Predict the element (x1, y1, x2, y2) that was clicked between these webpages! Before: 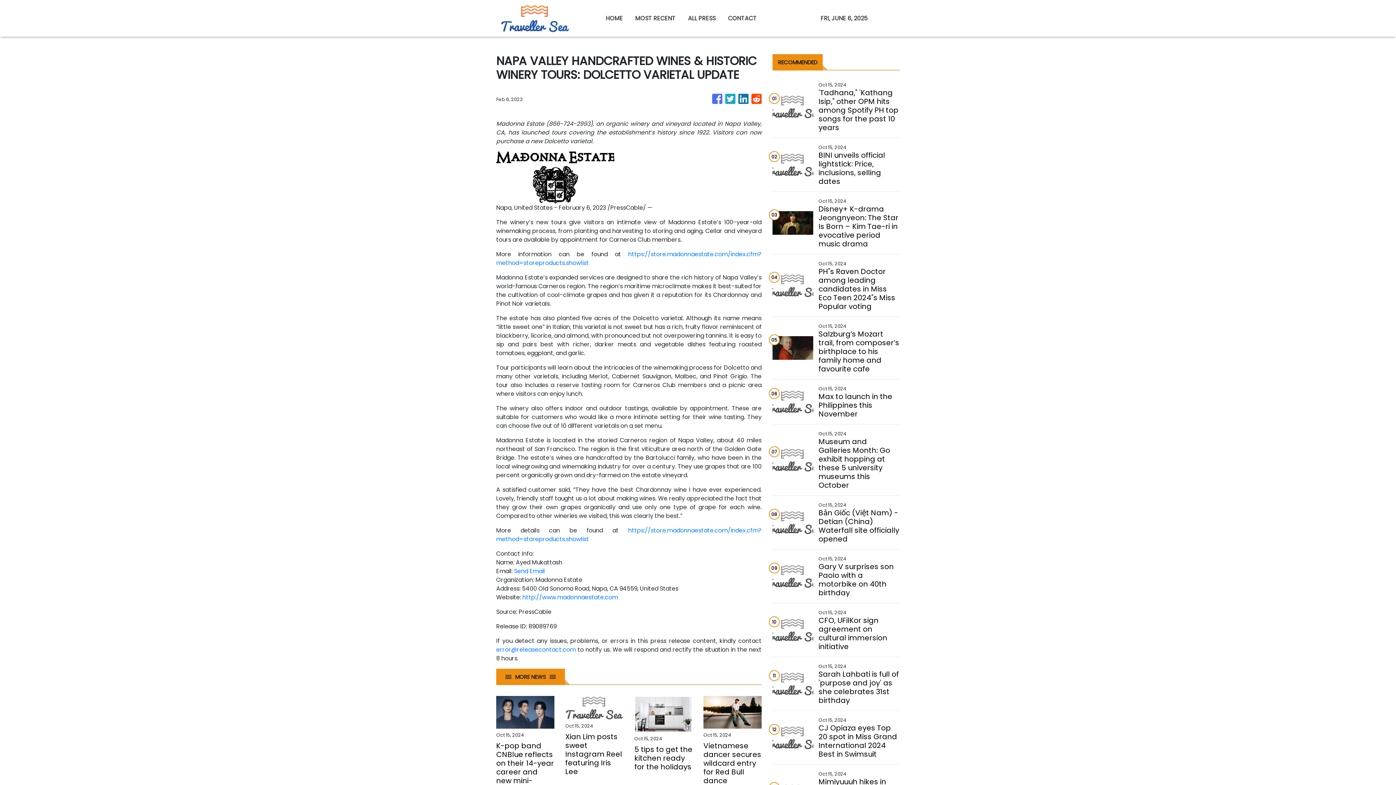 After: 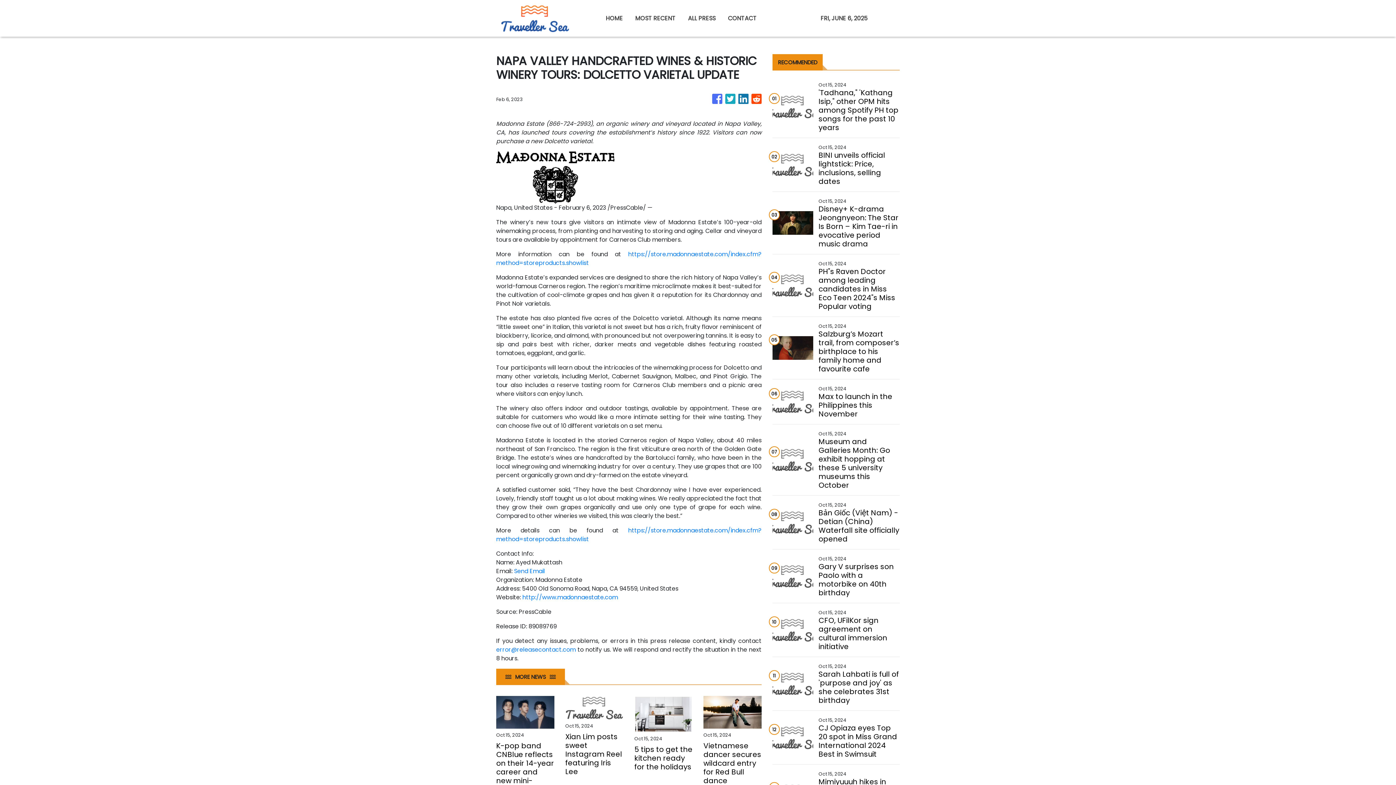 Action: bbox: (725, 90, 735, 108)